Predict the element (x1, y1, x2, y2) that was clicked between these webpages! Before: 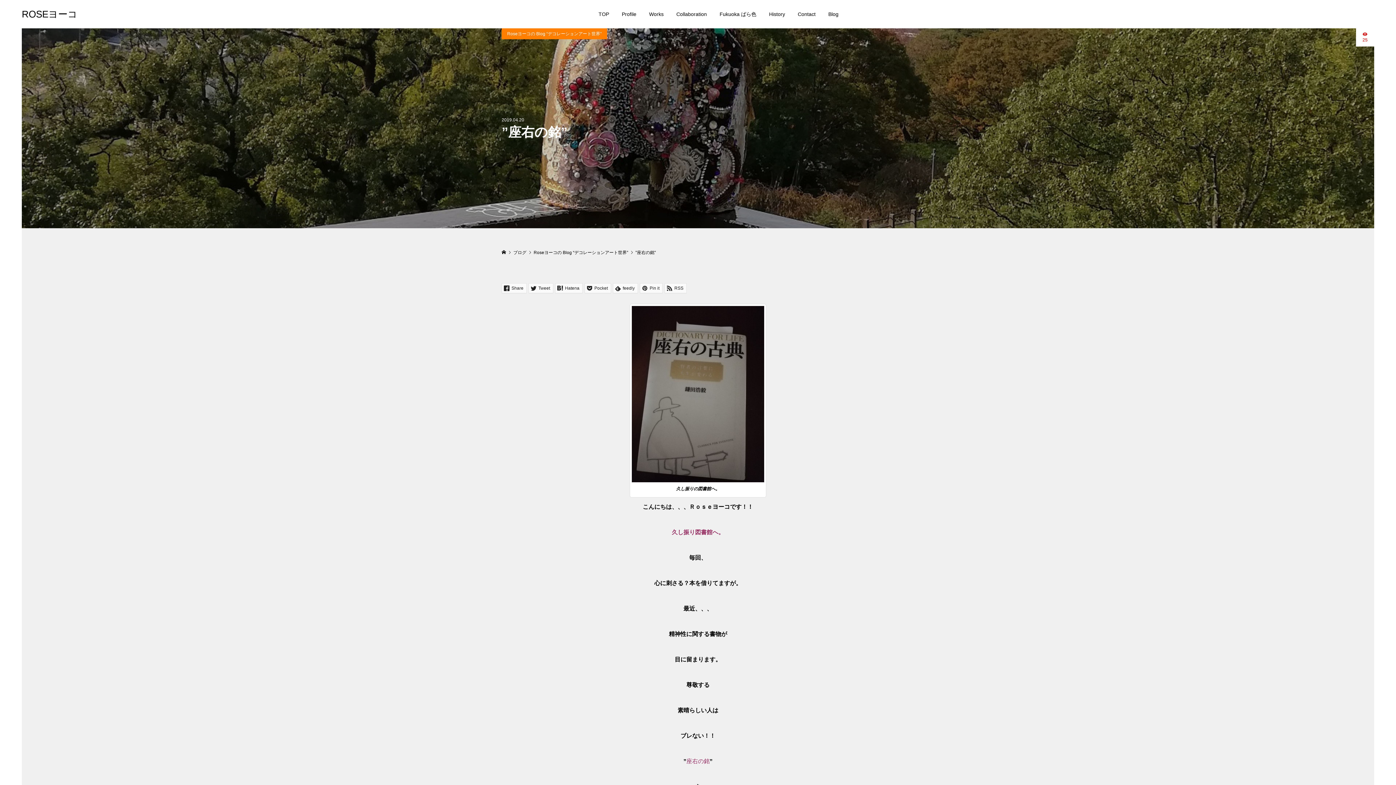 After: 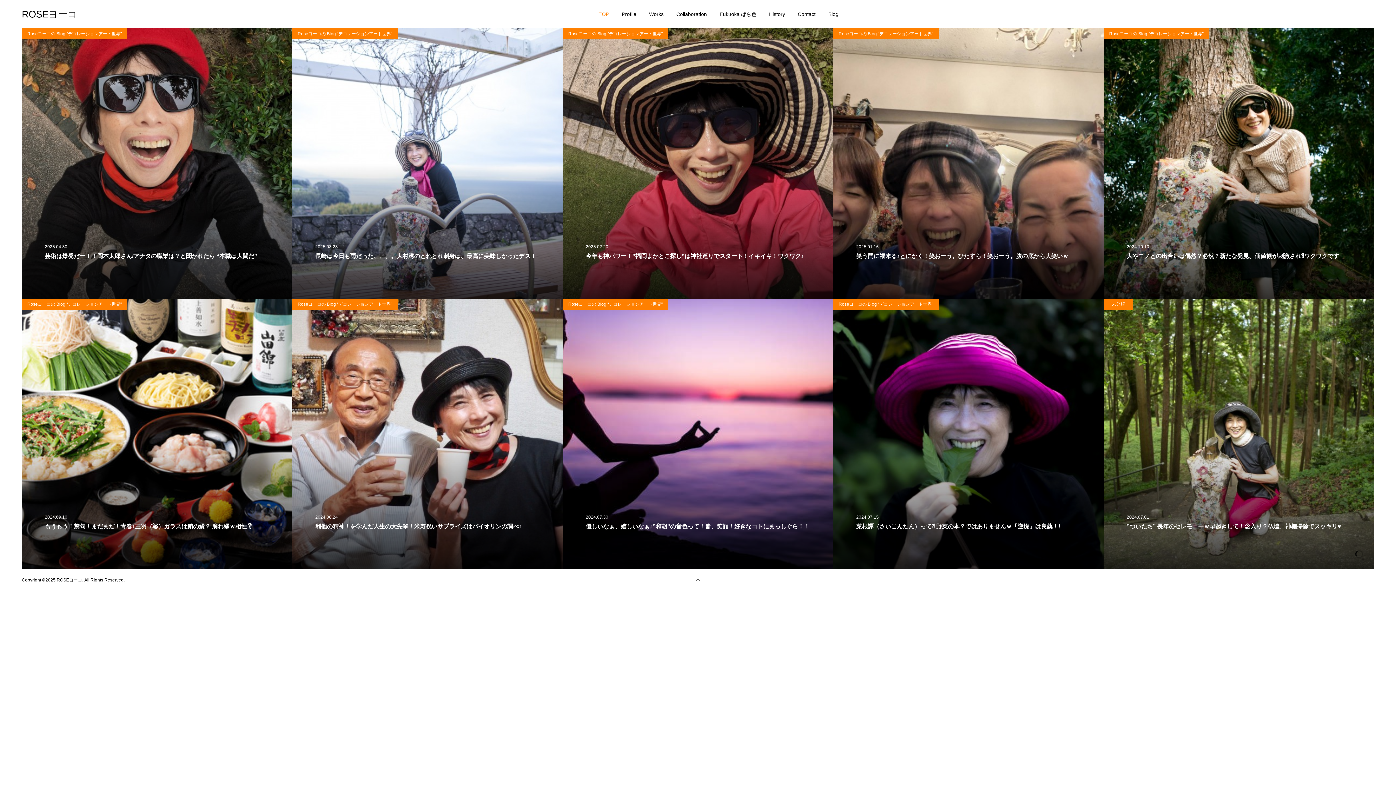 Action: bbox: (21, 8, 77, 19) label: ROSEヨーコ